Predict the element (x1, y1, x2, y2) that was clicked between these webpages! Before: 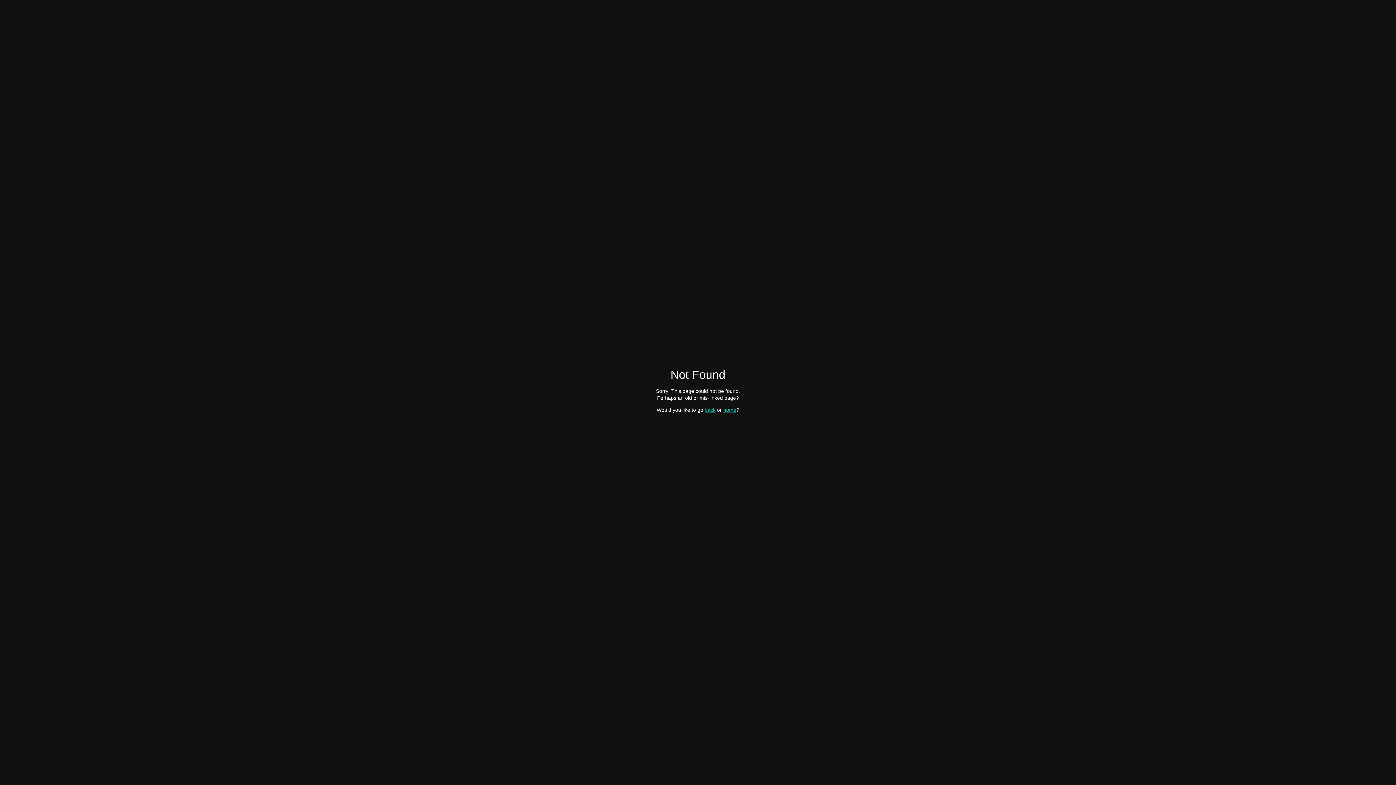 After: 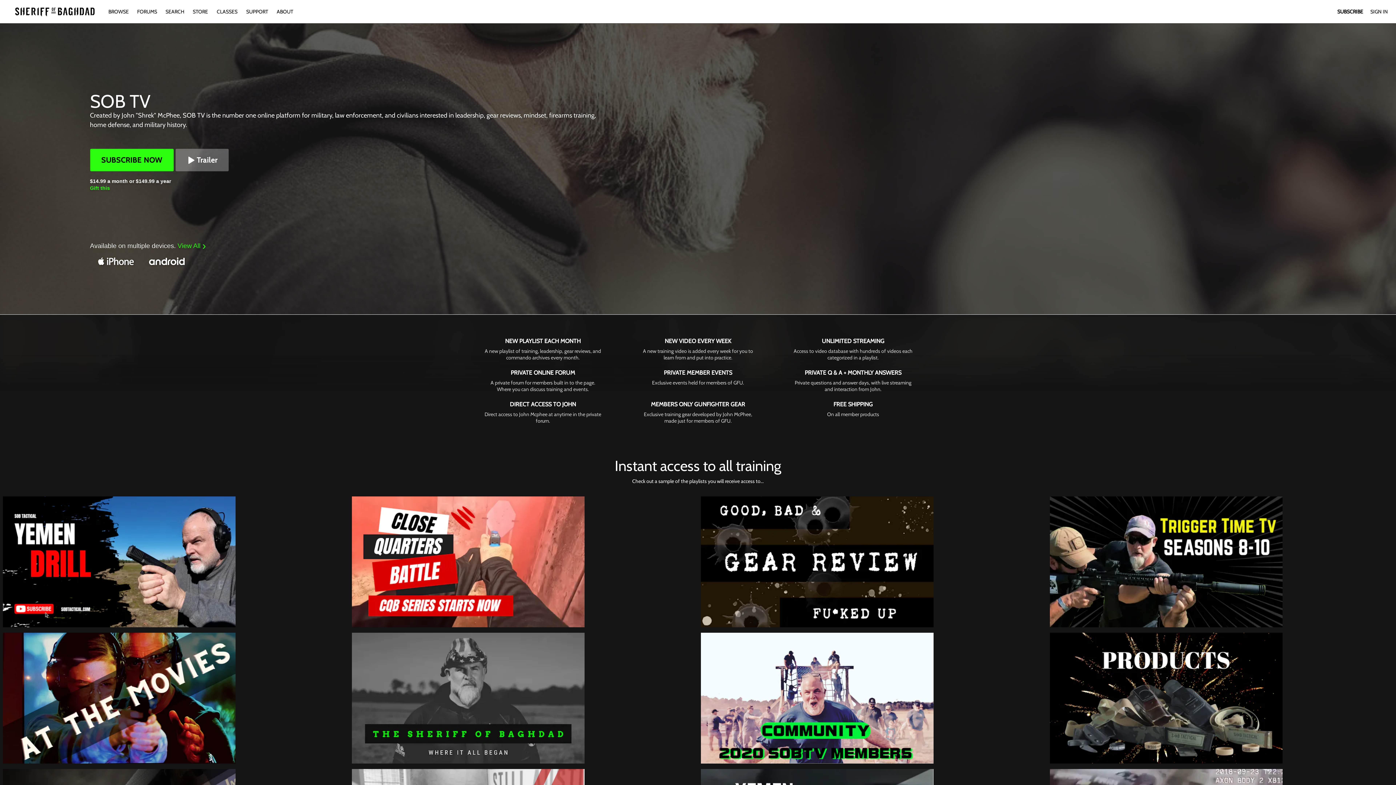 Action: label: home bbox: (723, 407, 736, 412)